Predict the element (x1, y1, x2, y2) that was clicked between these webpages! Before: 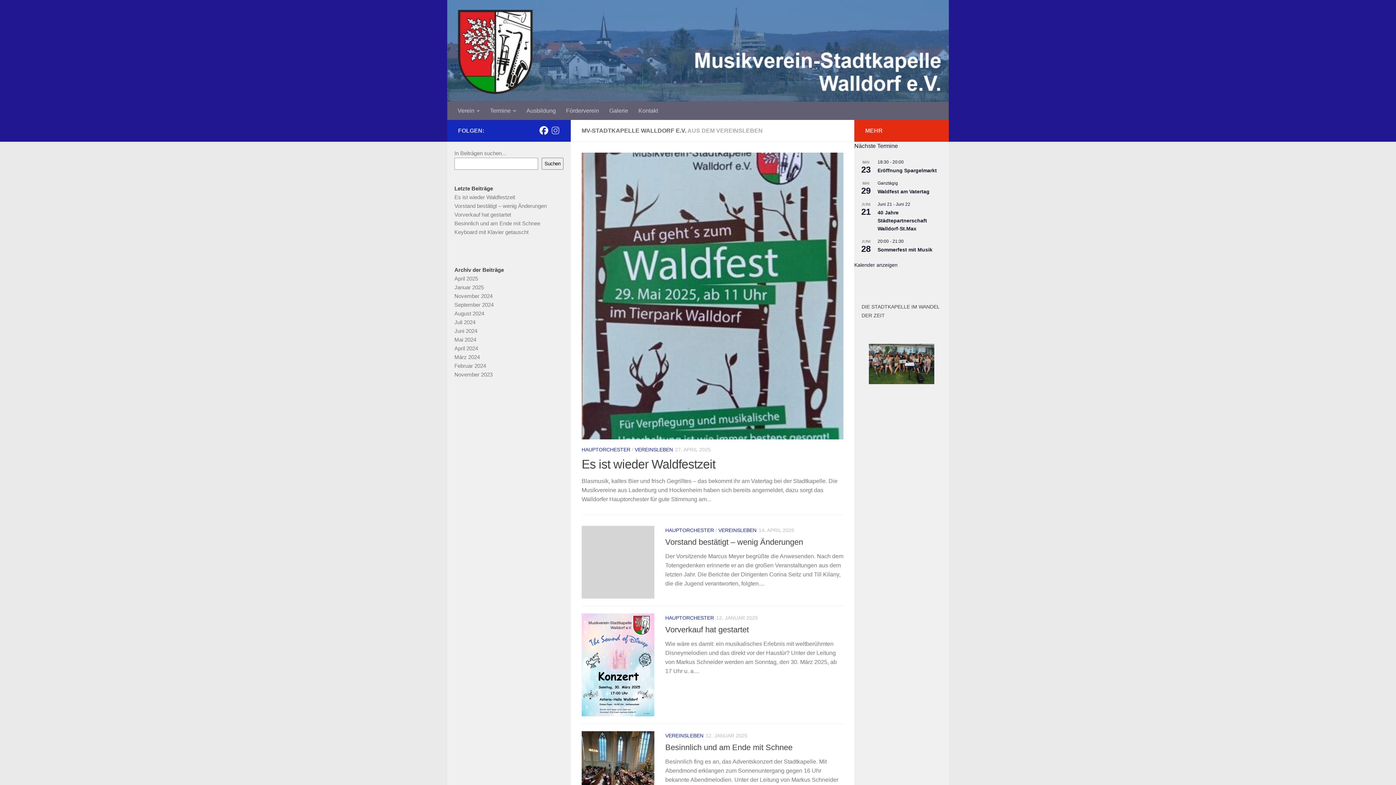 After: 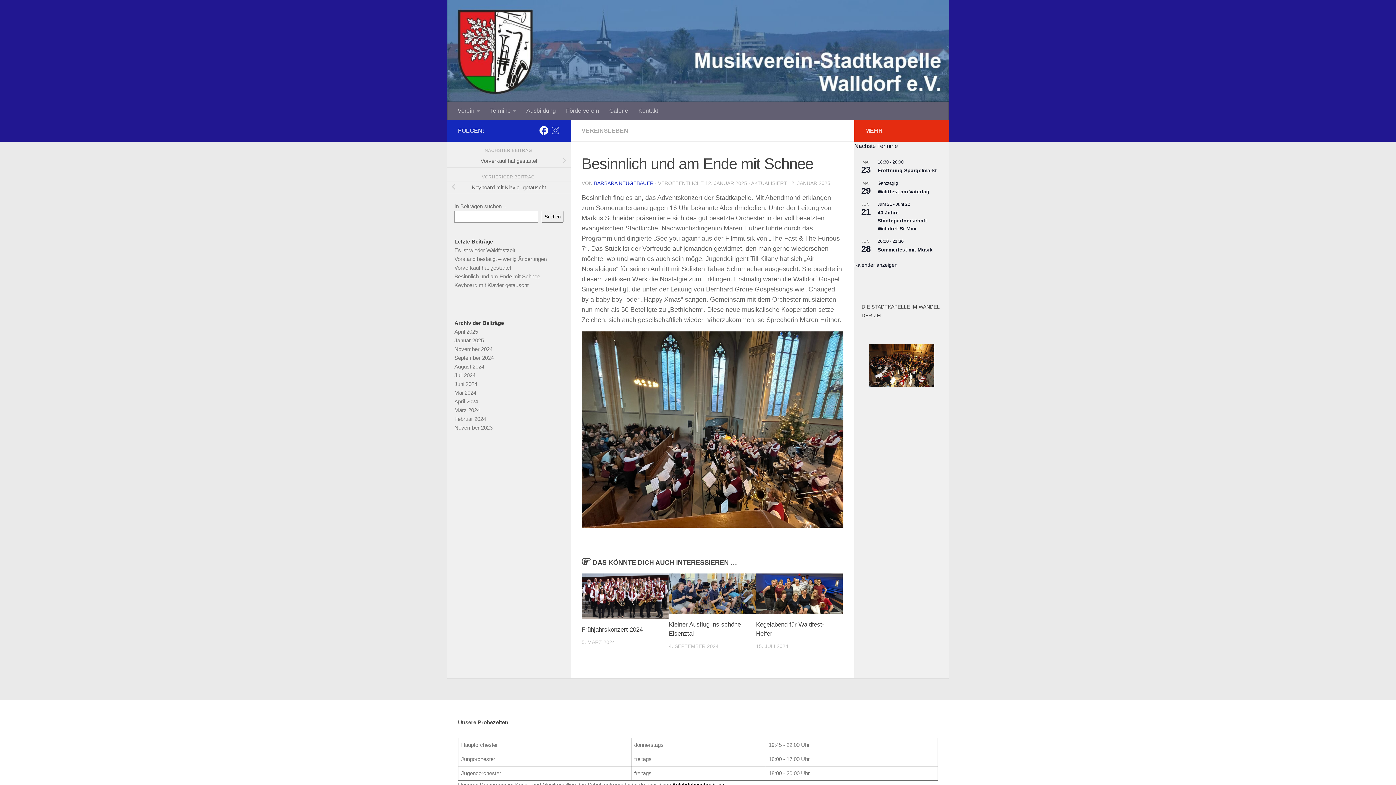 Action: bbox: (581, 731, 654, 804)